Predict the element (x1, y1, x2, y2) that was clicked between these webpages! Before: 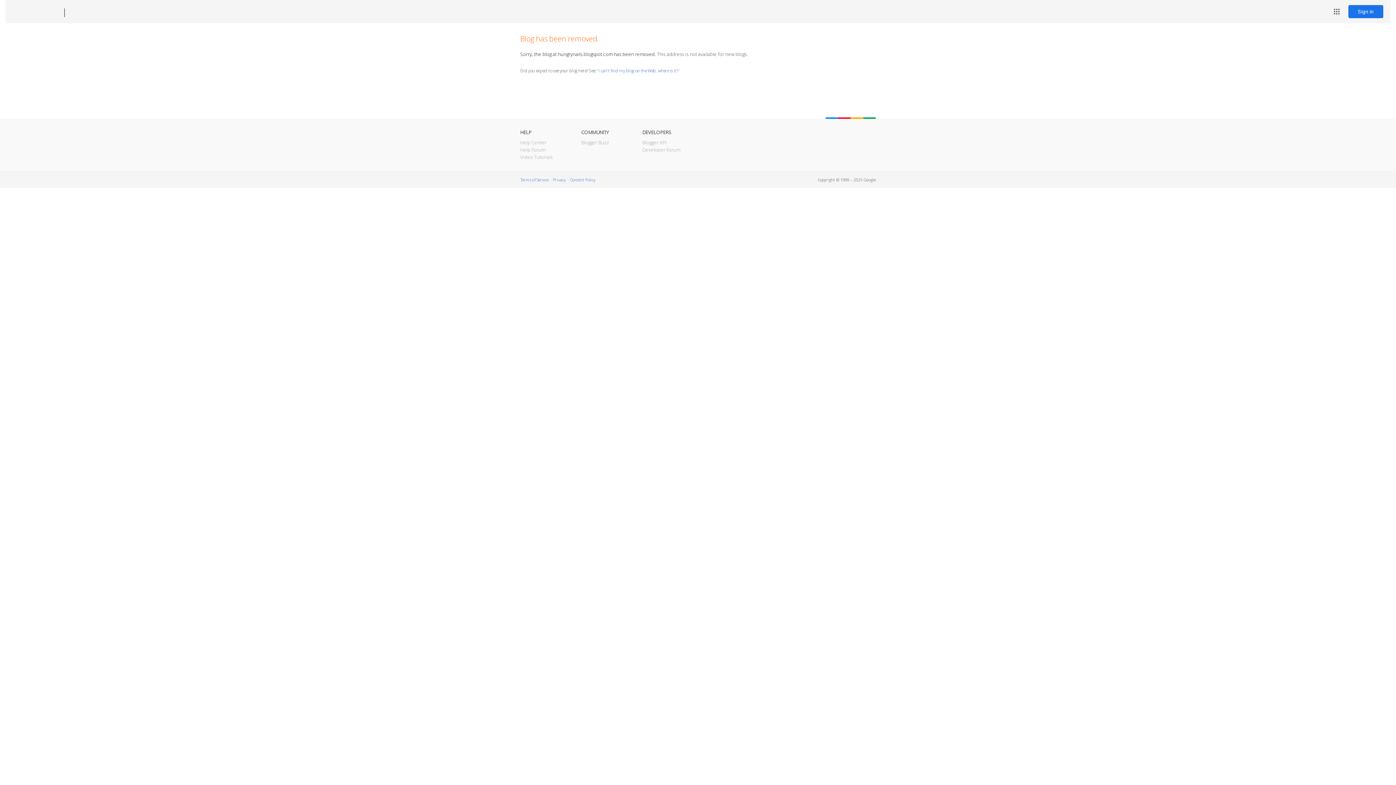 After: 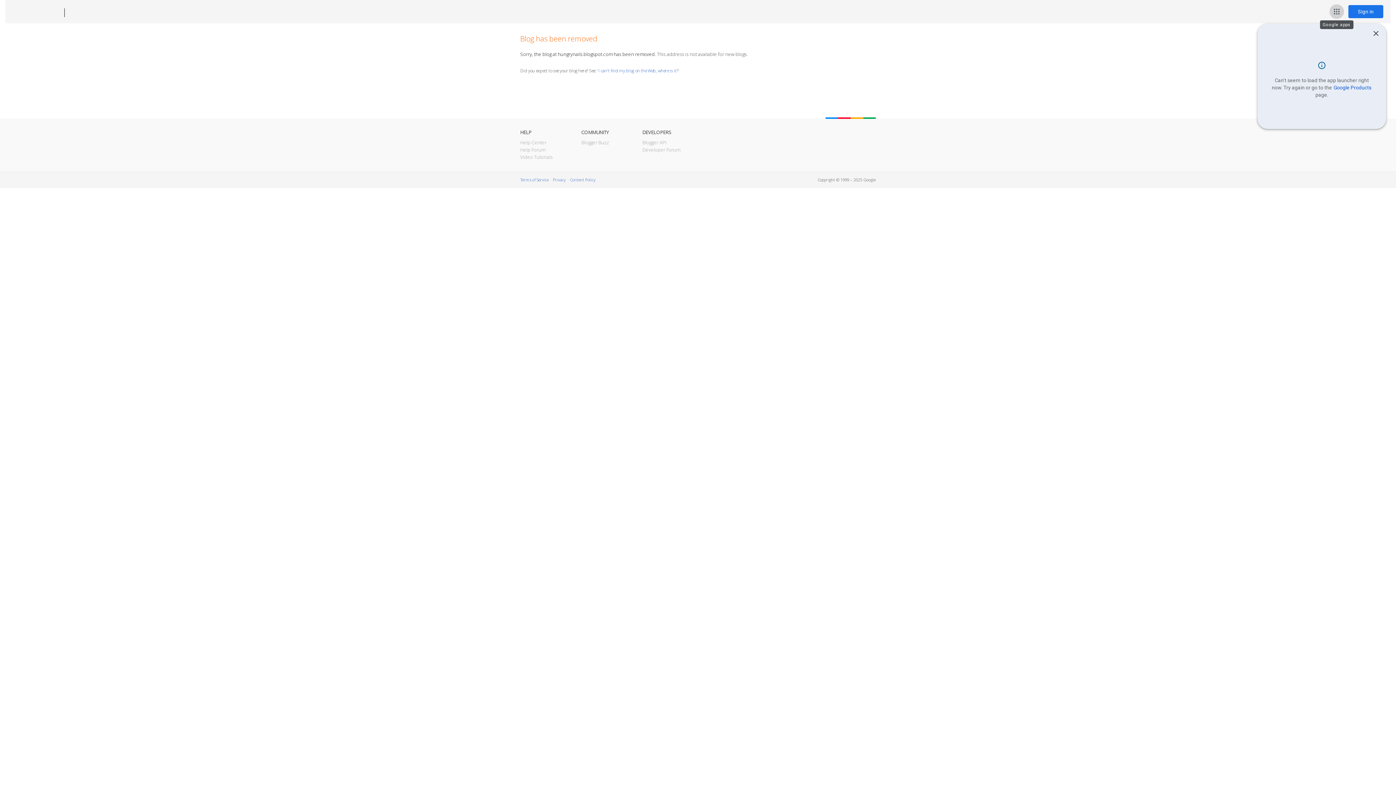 Action: label: Google apps bbox: (1329, 4, 1344, 18)